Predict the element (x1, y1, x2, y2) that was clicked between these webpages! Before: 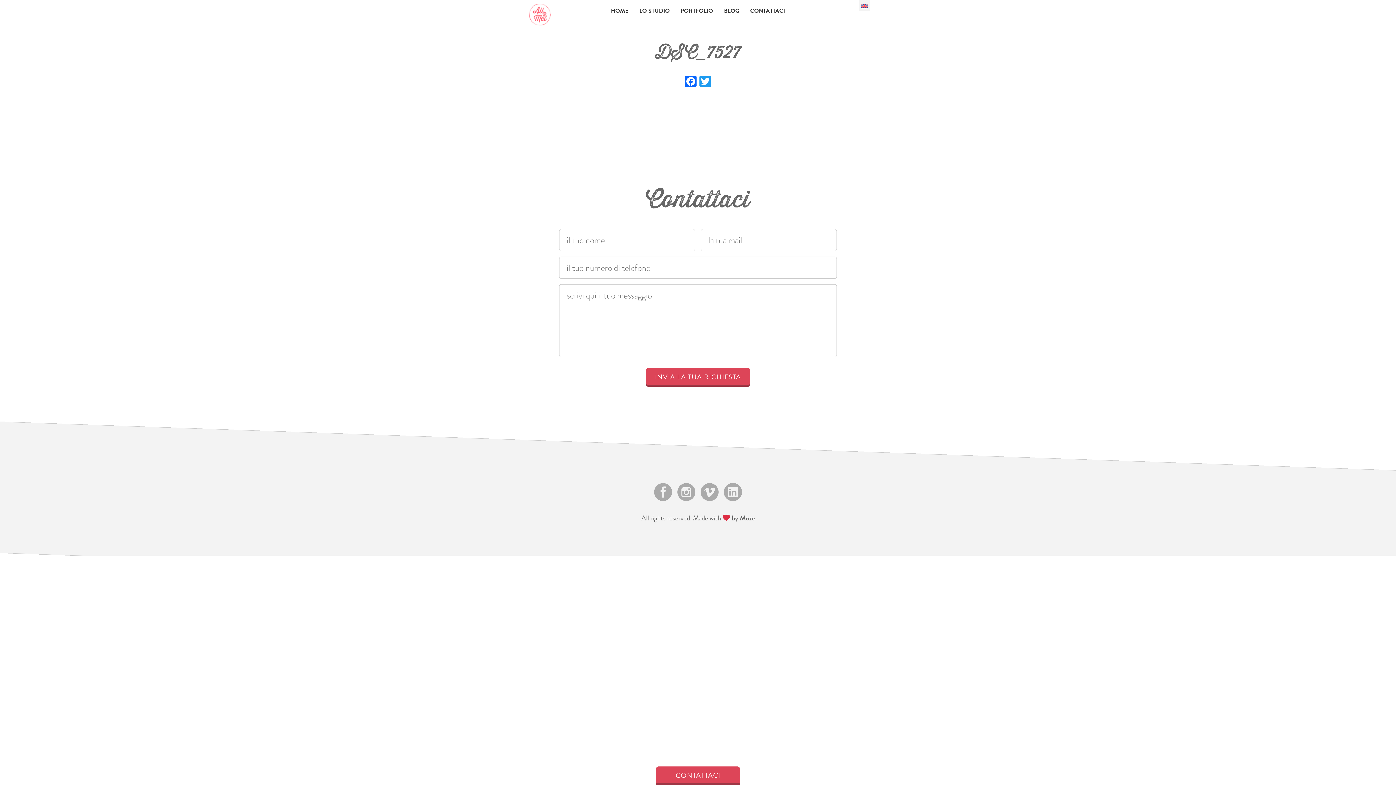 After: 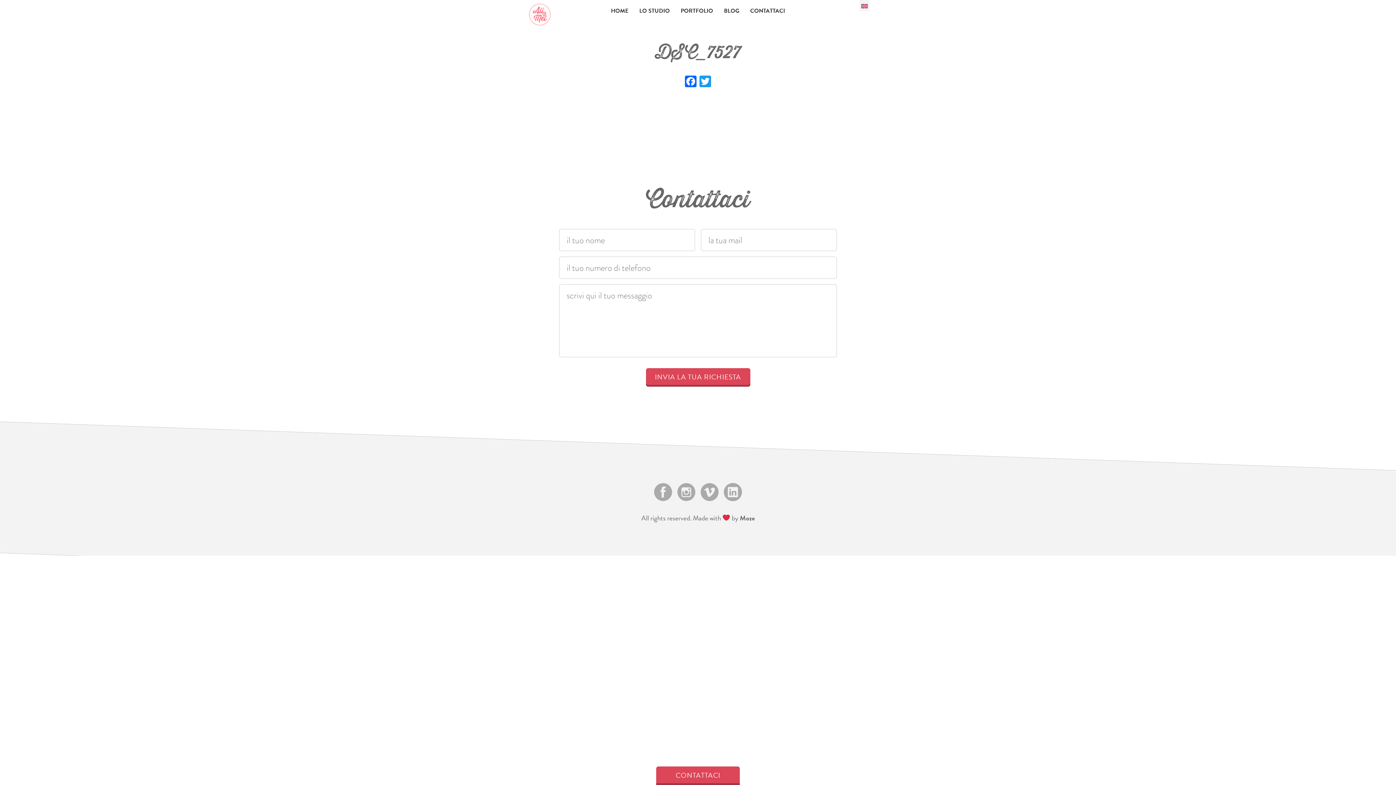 Action: label: INVIA LA TUA RICHIESTA bbox: (646, 368, 750, 385)